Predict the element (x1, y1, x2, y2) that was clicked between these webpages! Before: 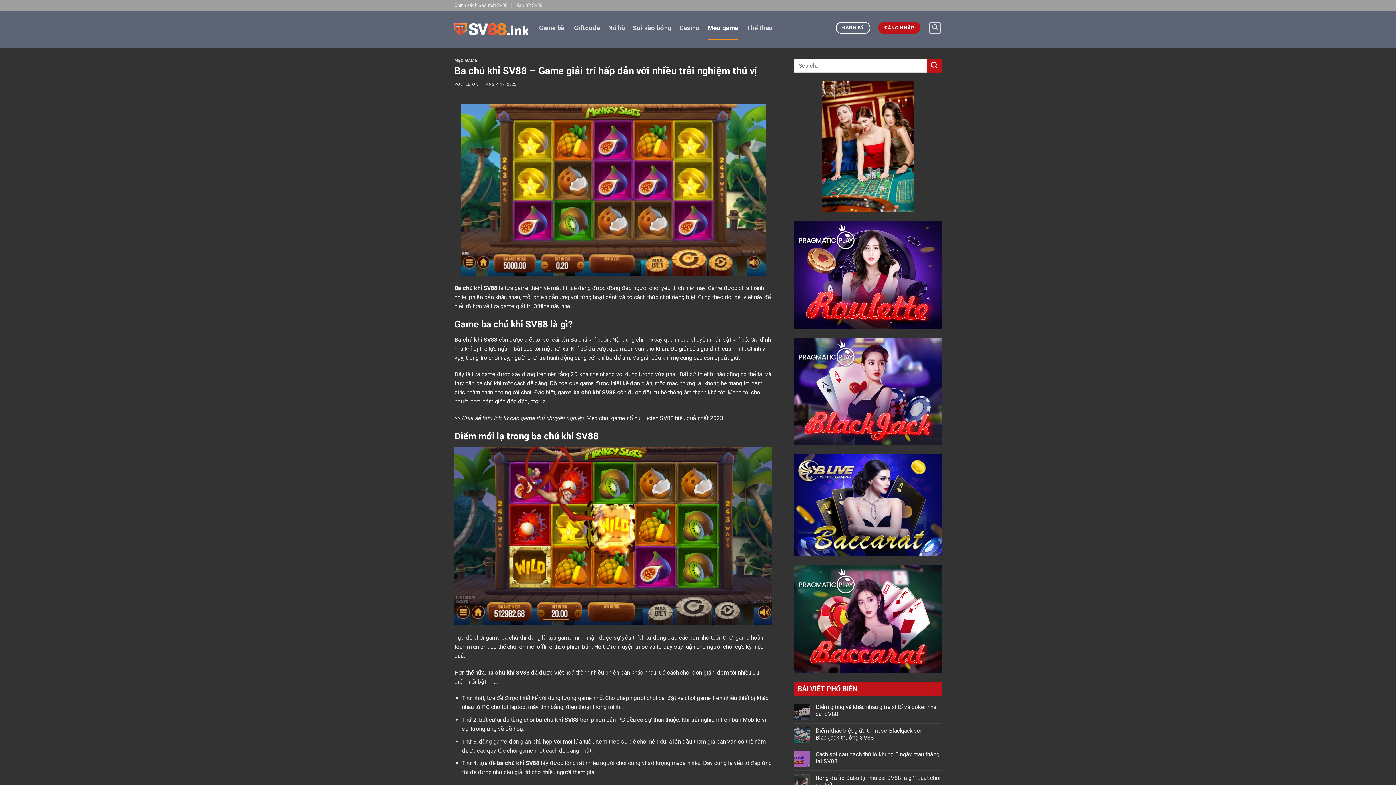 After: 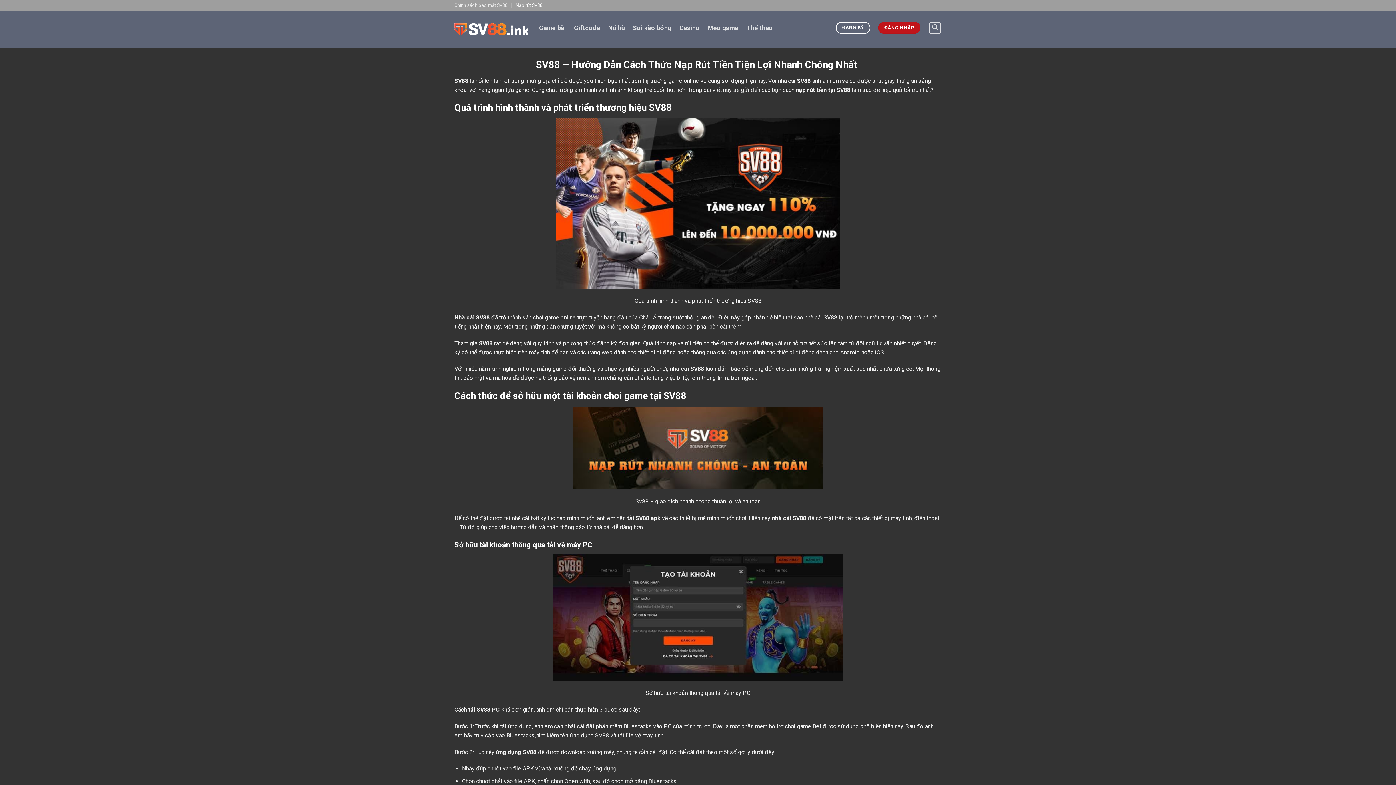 Action: label: Nạp rút SV88 bbox: (515, 0, 542, 10)